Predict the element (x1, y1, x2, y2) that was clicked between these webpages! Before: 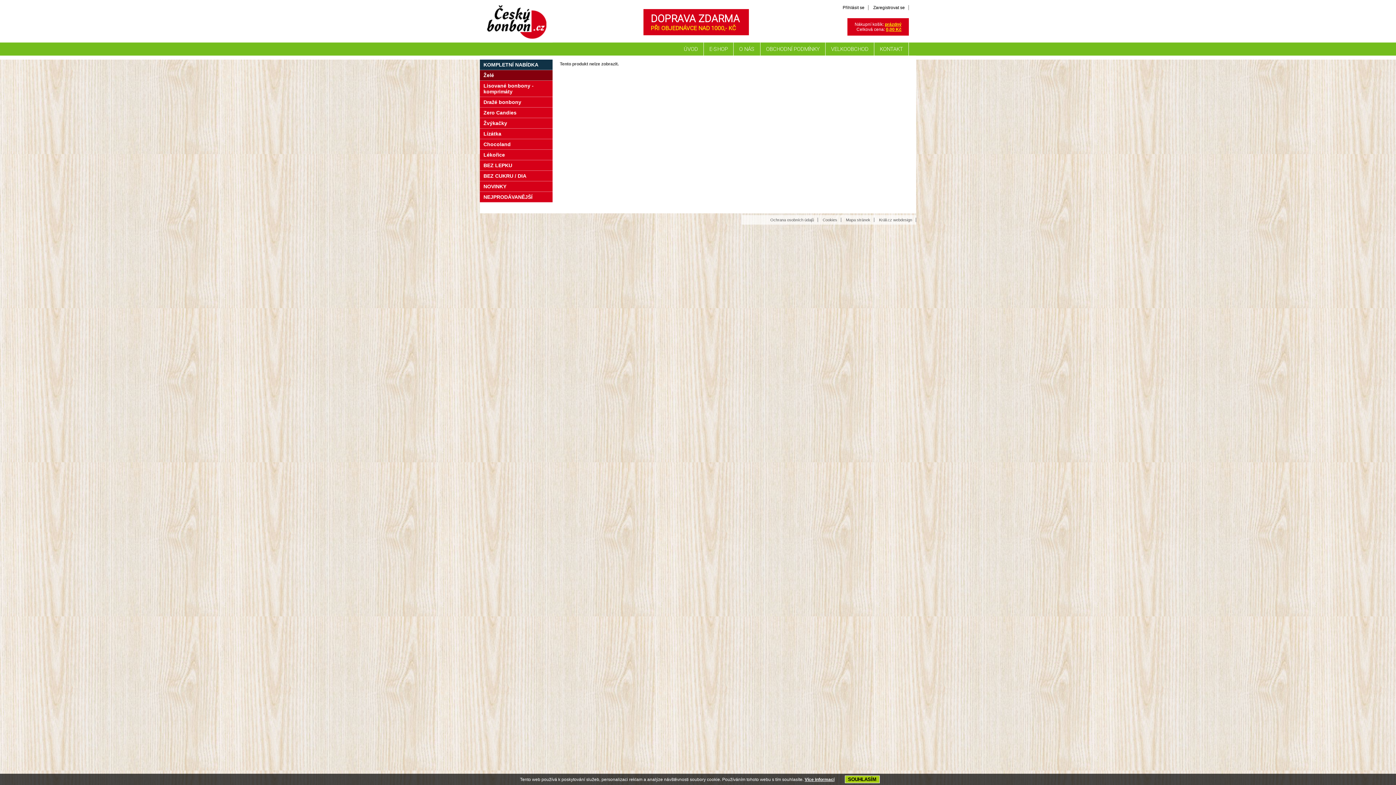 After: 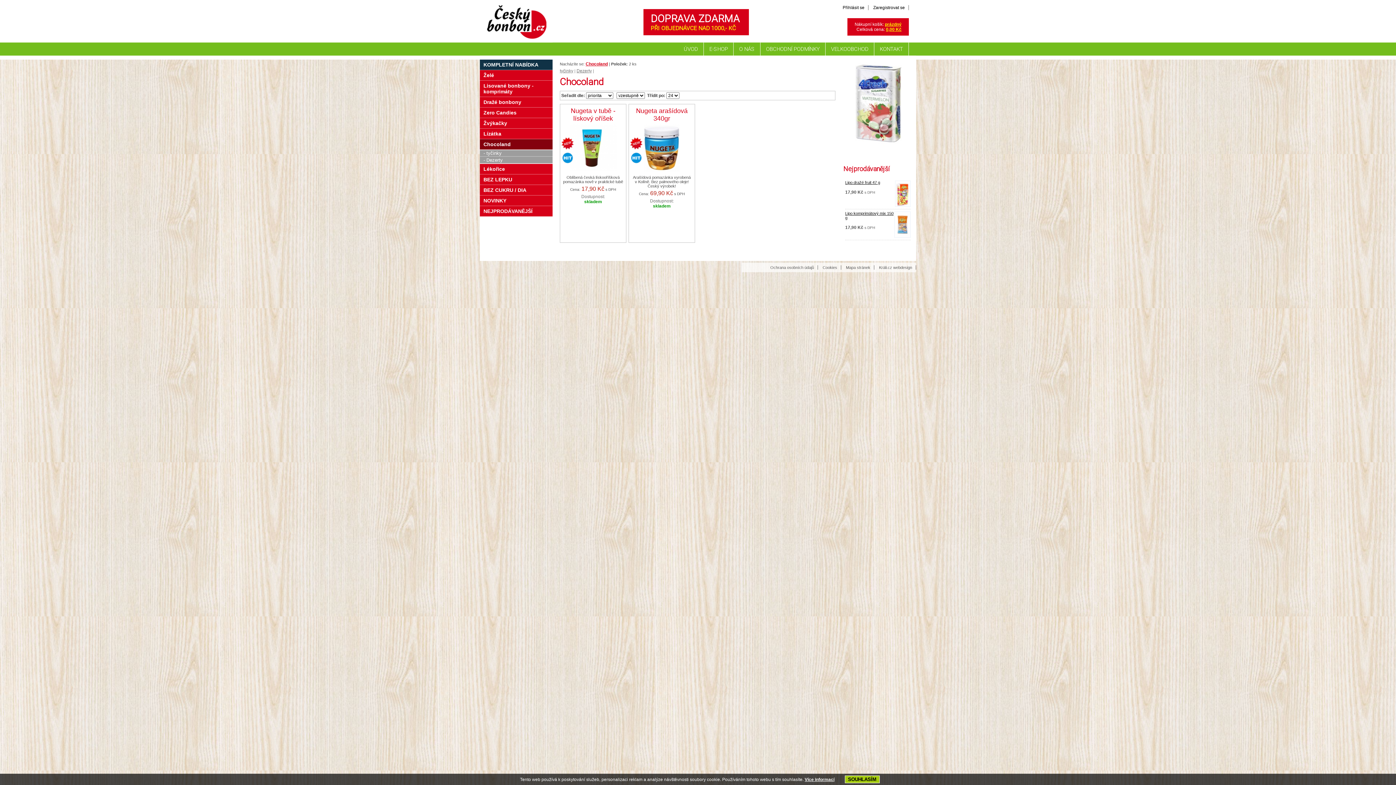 Action: label: Chocoland bbox: (480, 139, 552, 149)